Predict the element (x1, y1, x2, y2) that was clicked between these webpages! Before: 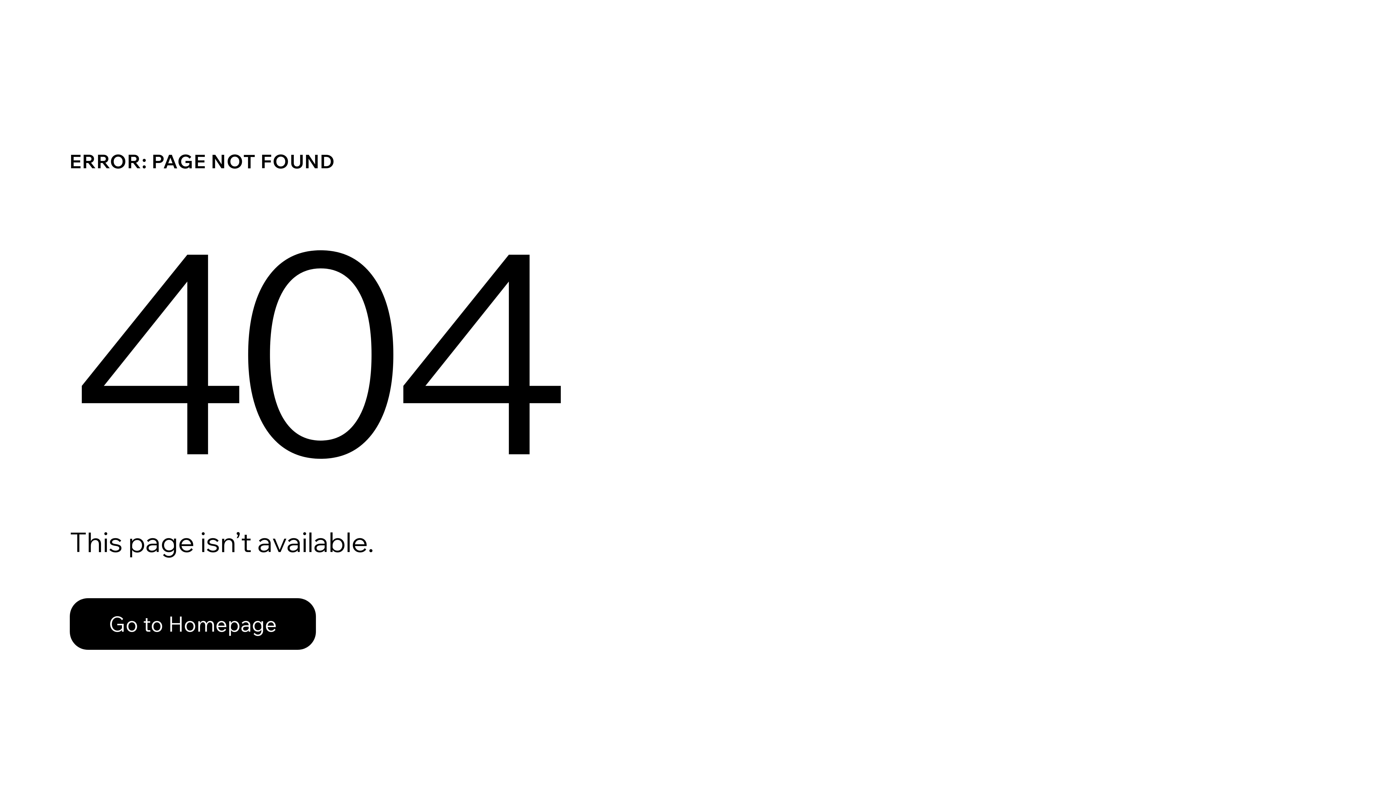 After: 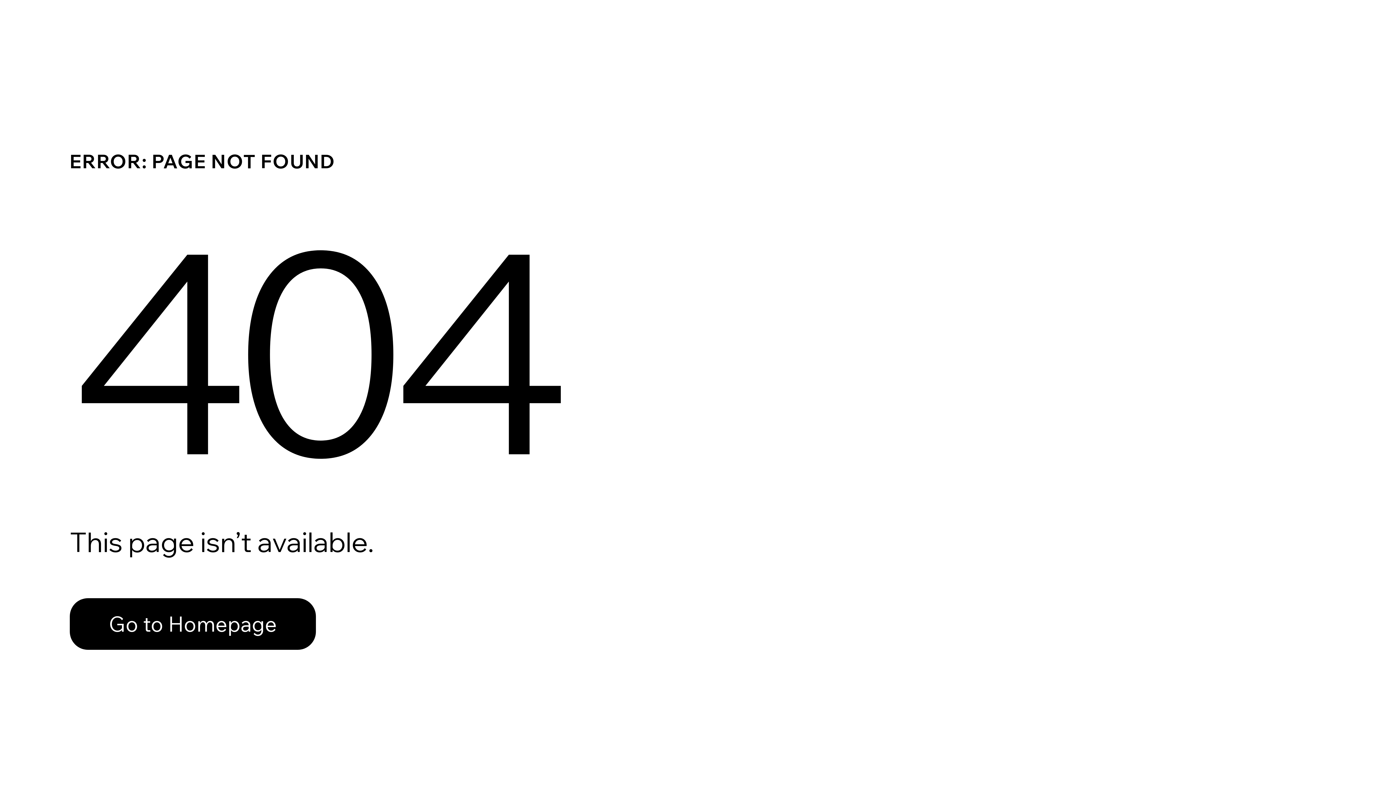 Action: bbox: (69, 582, 768, 659) label: Go to Homepage